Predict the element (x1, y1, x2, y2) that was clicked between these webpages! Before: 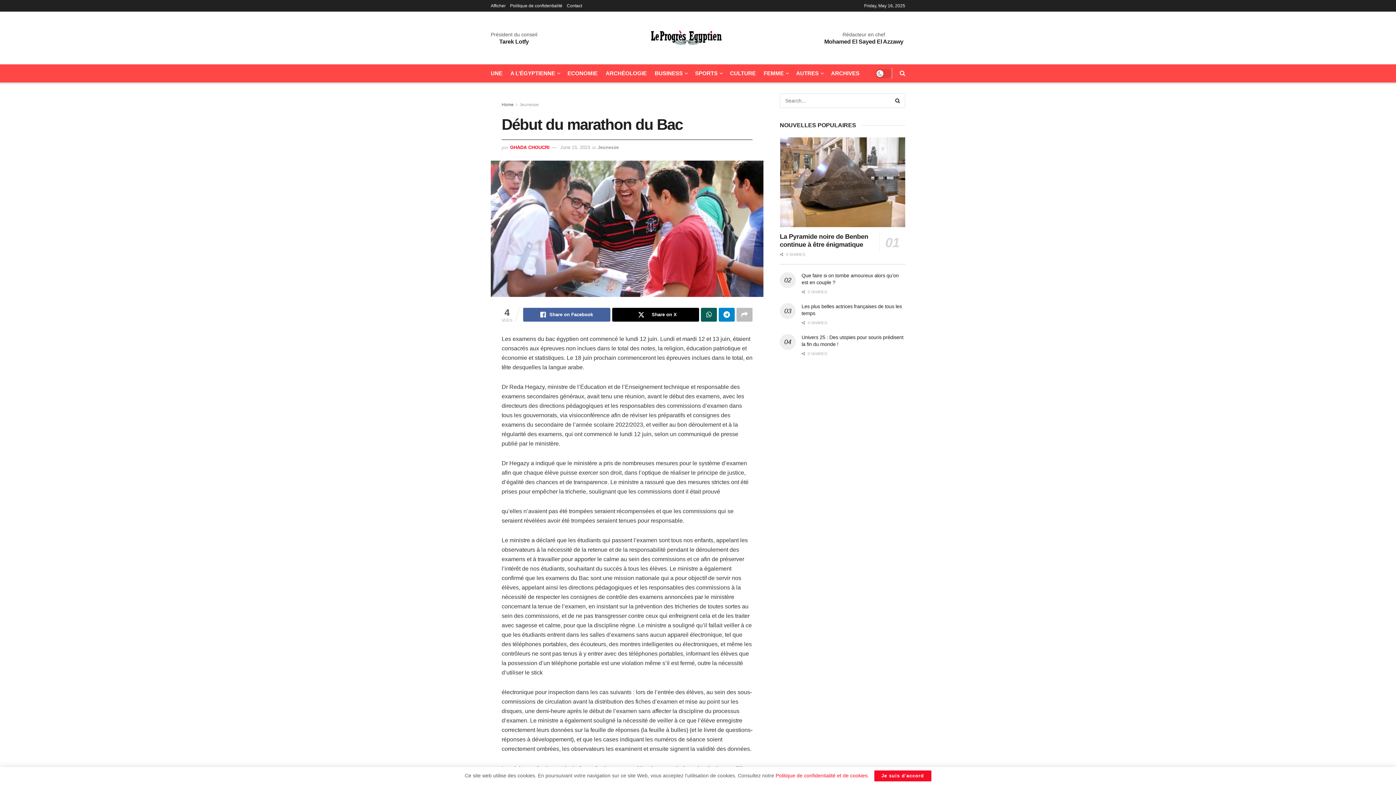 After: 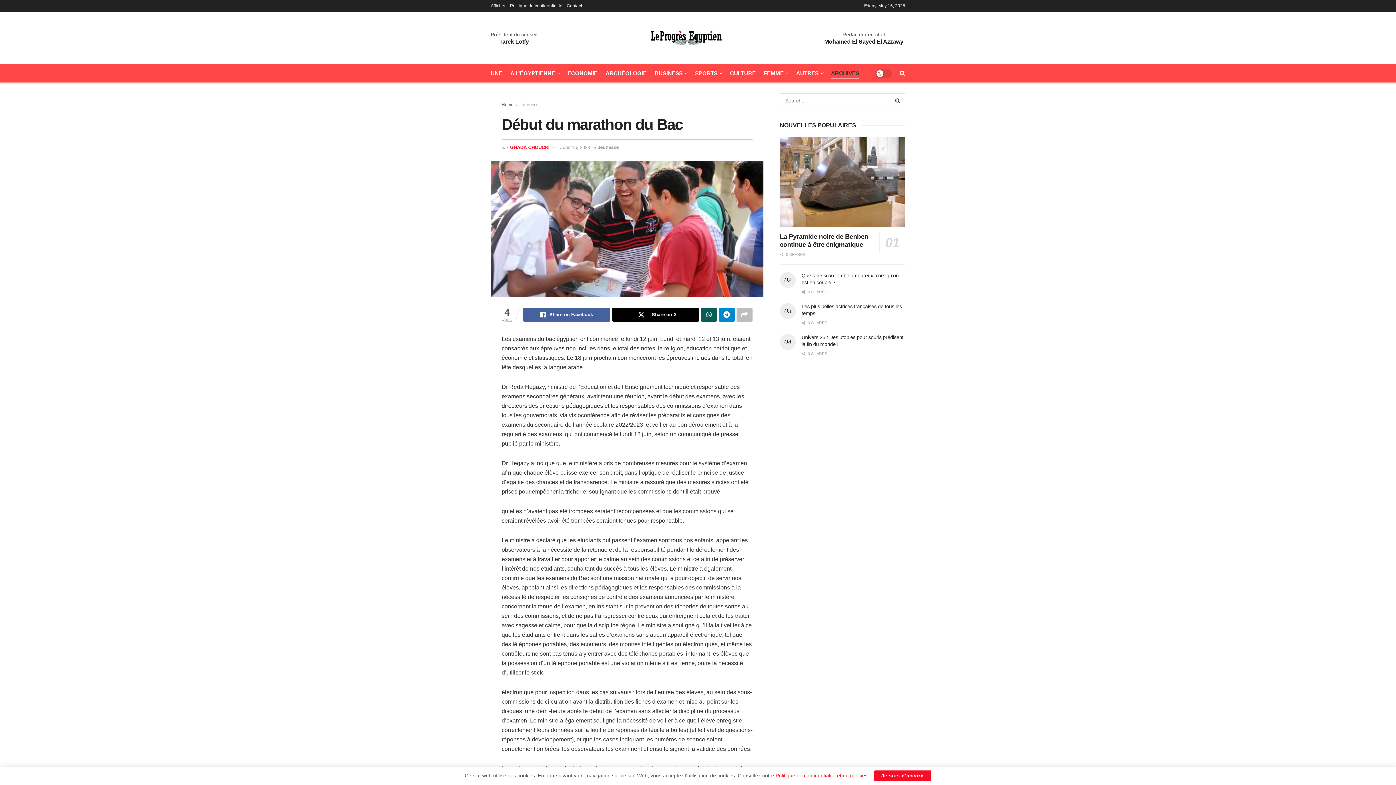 Action: bbox: (831, 68, 859, 78) label: ARCHIVES